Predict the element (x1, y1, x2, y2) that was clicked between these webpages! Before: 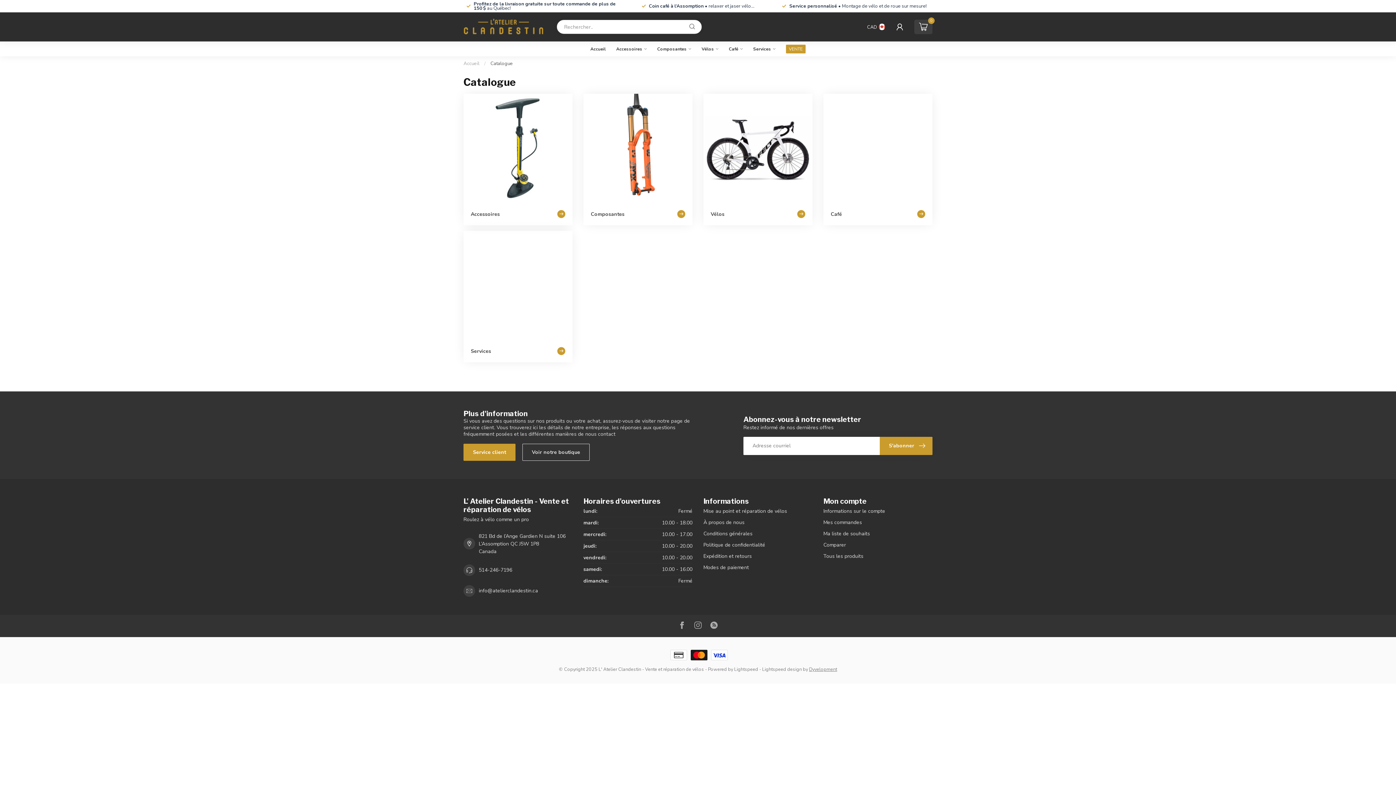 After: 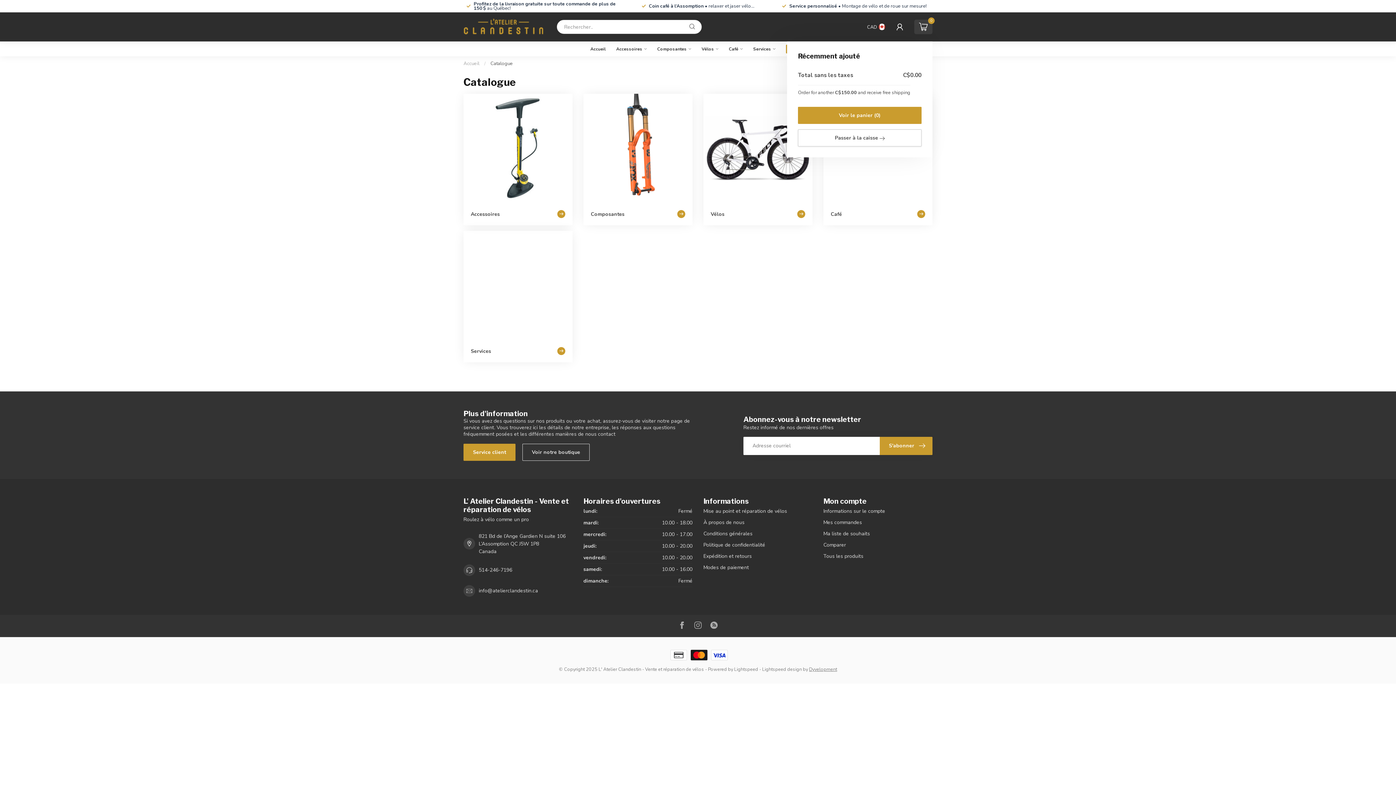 Action: bbox: (914, 19, 932, 34) label: 0